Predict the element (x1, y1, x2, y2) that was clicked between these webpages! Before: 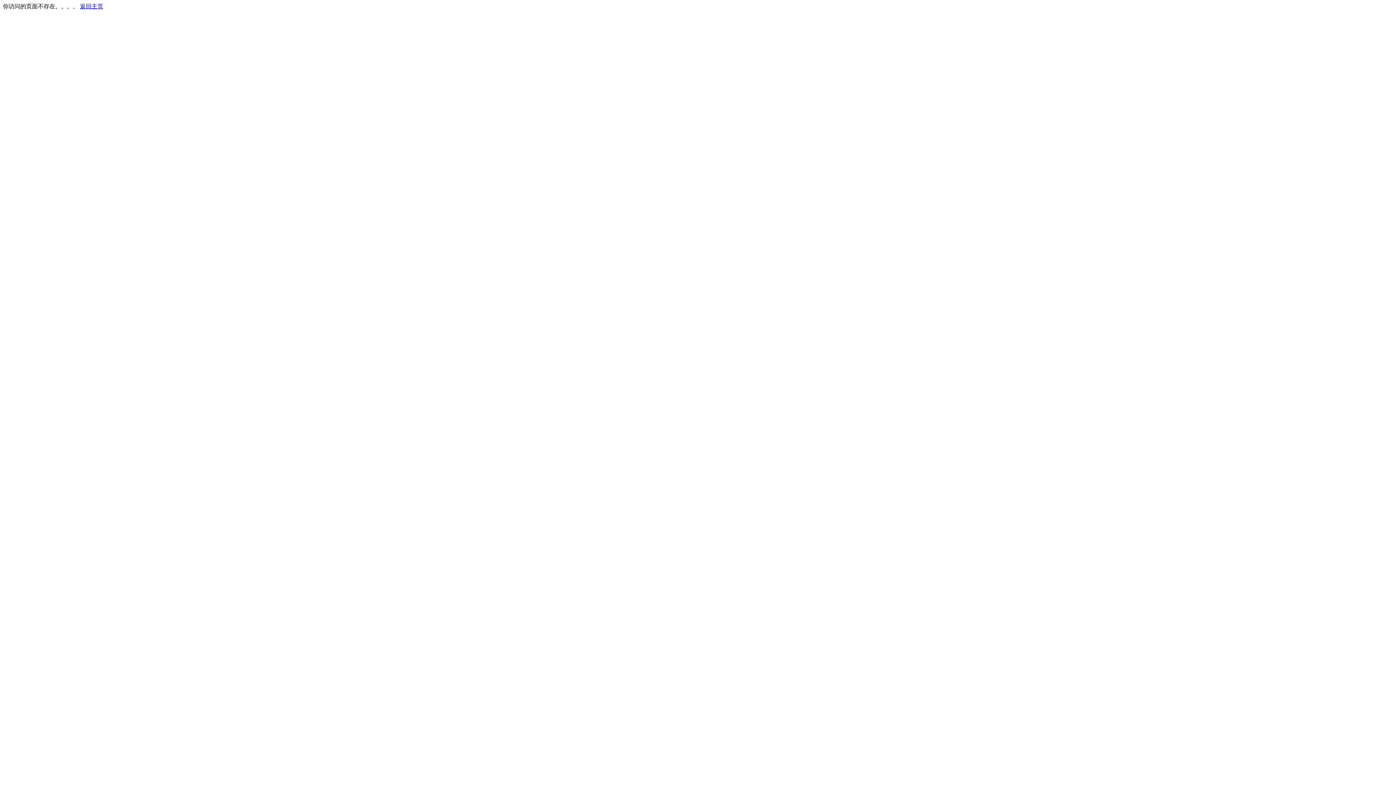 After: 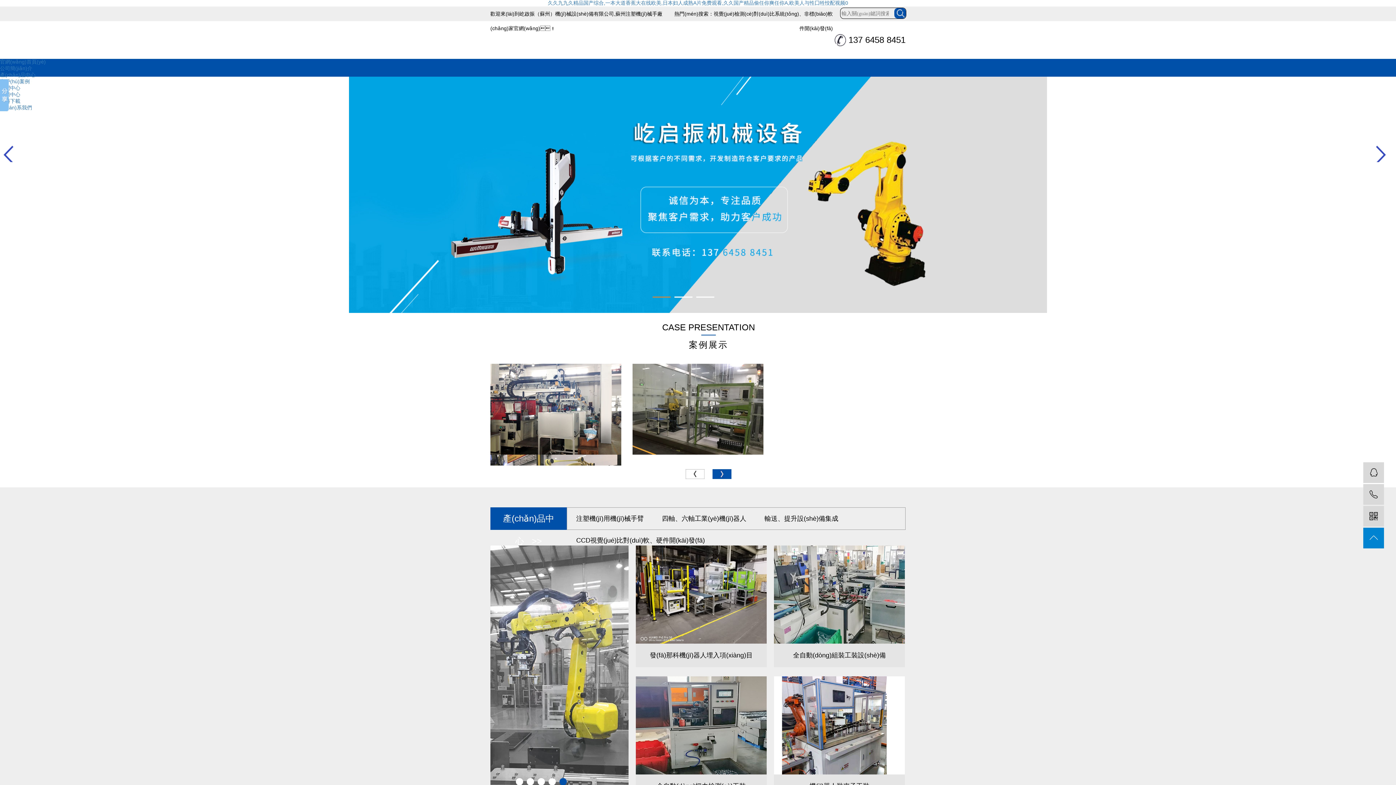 Action: bbox: (80, 3, 103, 9) label: 返回主页